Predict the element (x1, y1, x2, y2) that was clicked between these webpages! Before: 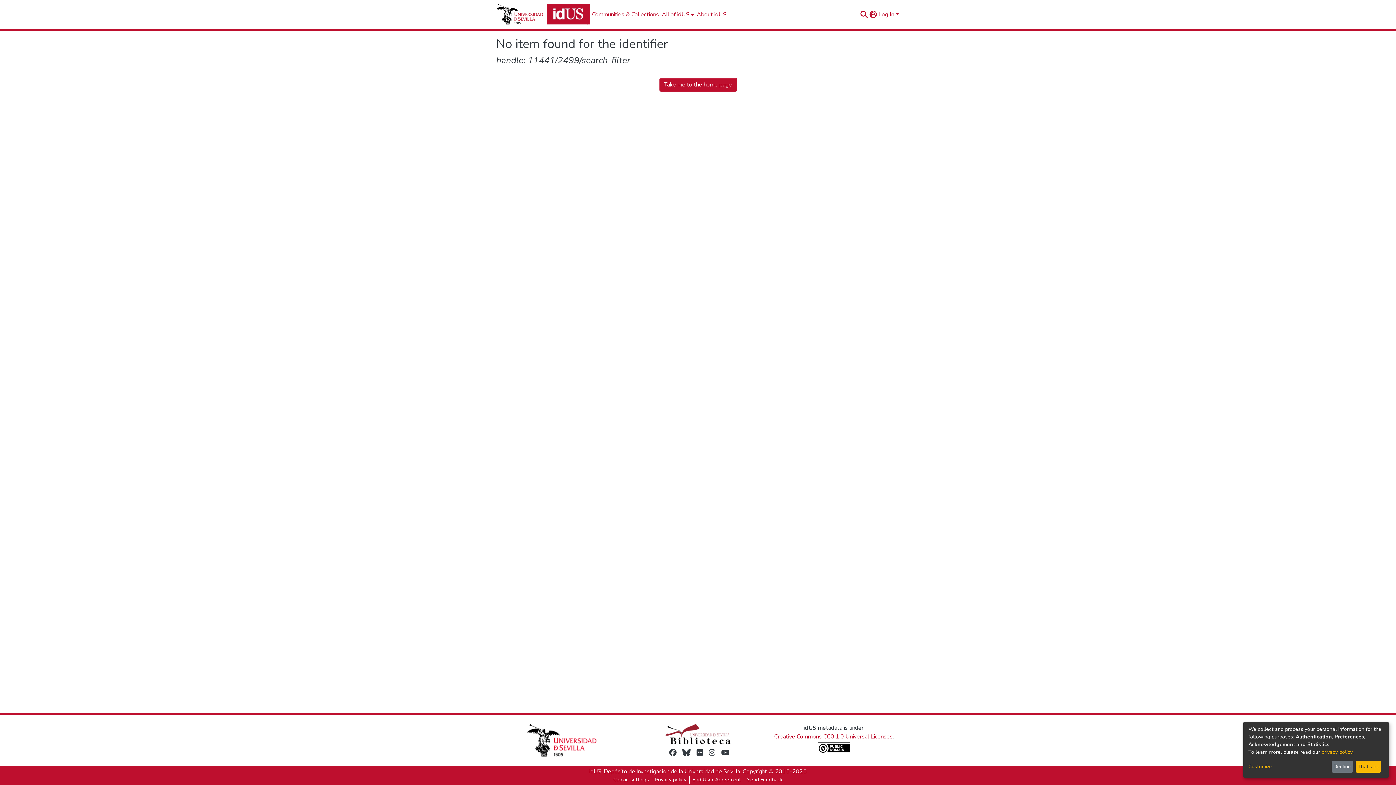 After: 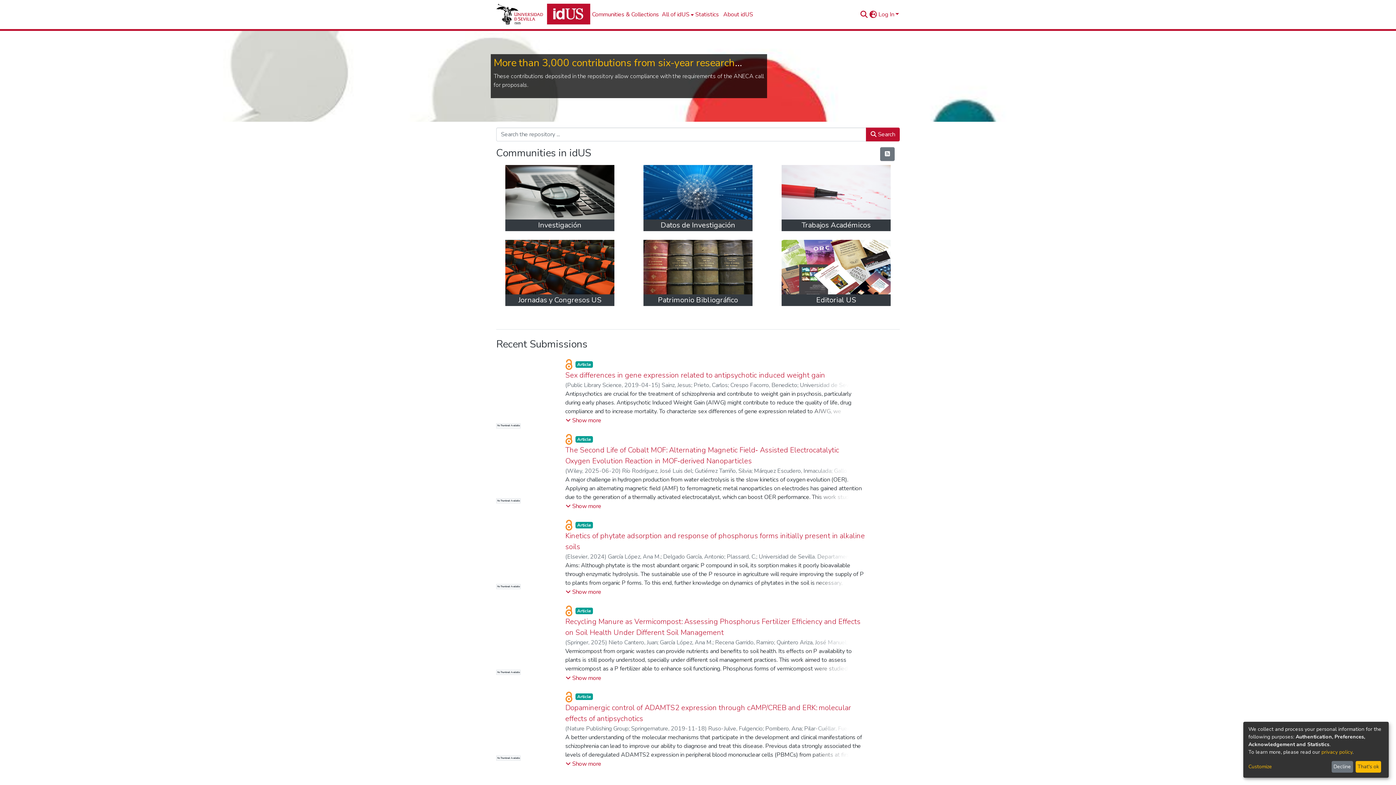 Action: bbox: (496, 3, 590, 25) label: Depósito de Investigación de la Universidad de Sevilla